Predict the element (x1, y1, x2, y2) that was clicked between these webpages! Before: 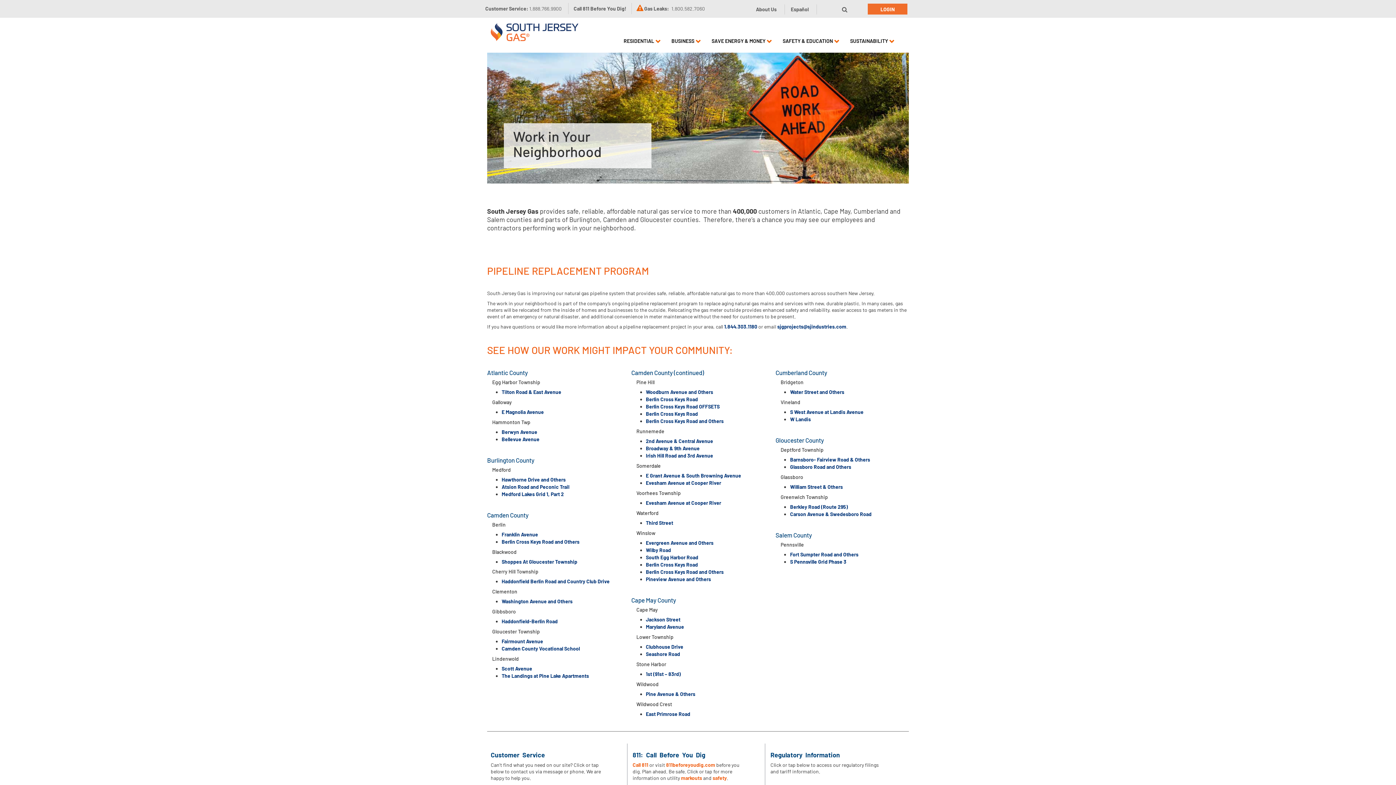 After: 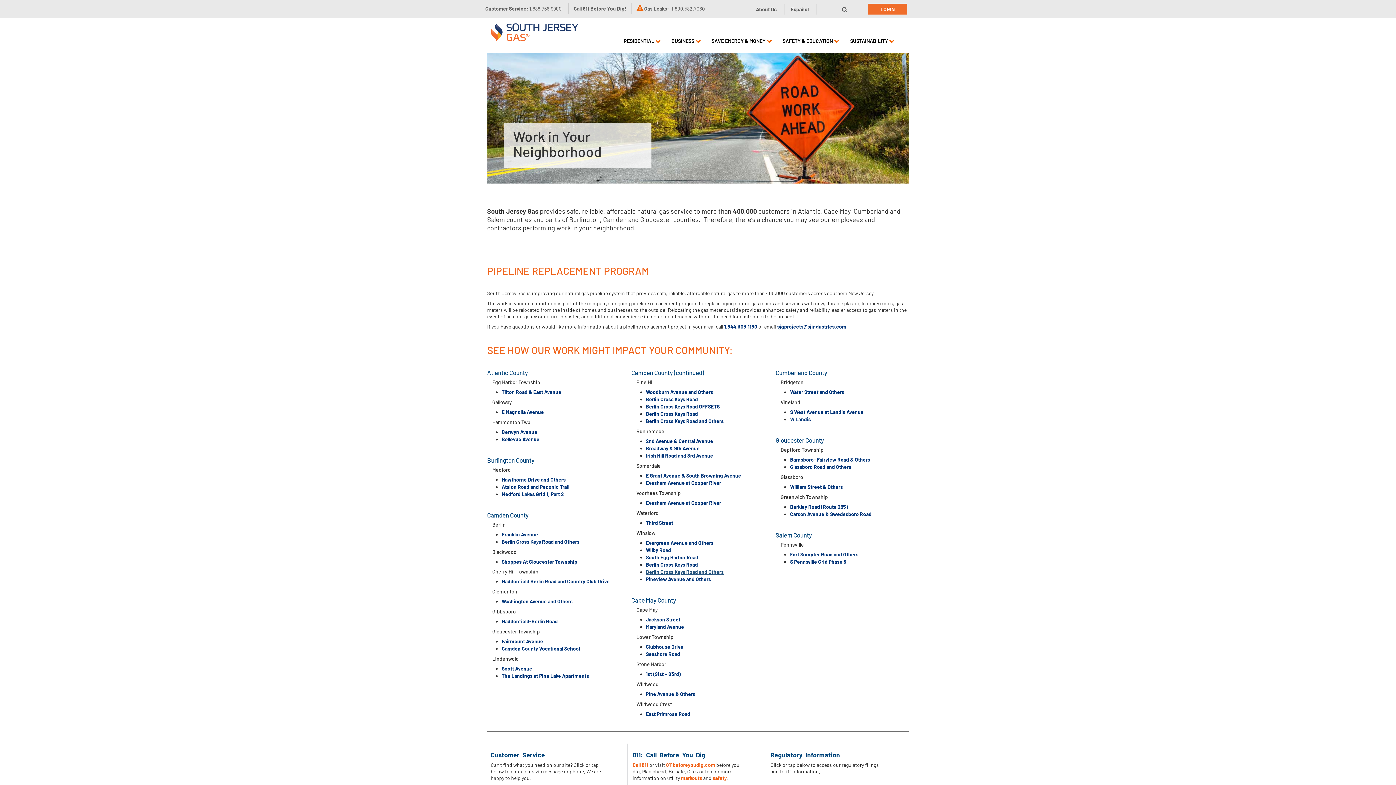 Action: label: Berlin Cross Keys Road and Others bbox: (646, 569, 723, 575)